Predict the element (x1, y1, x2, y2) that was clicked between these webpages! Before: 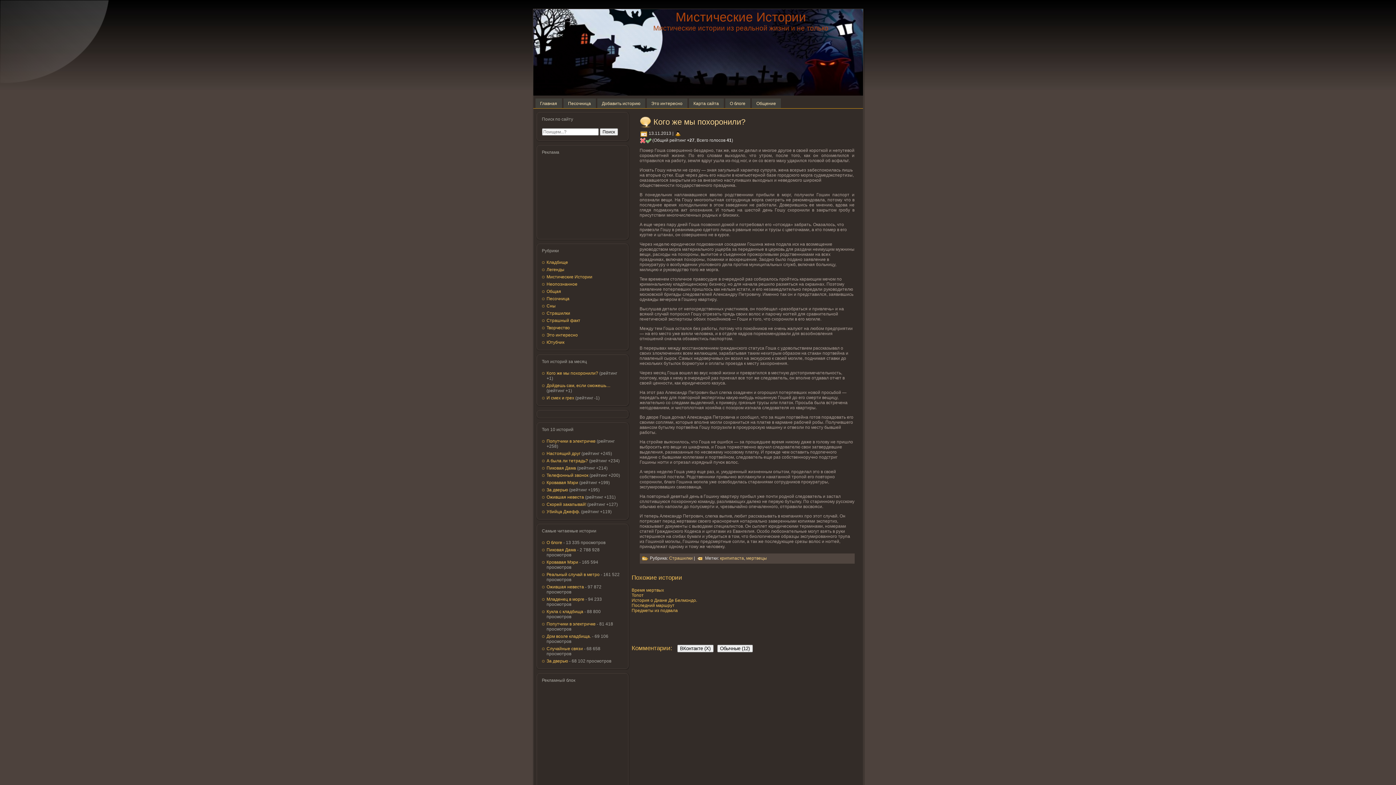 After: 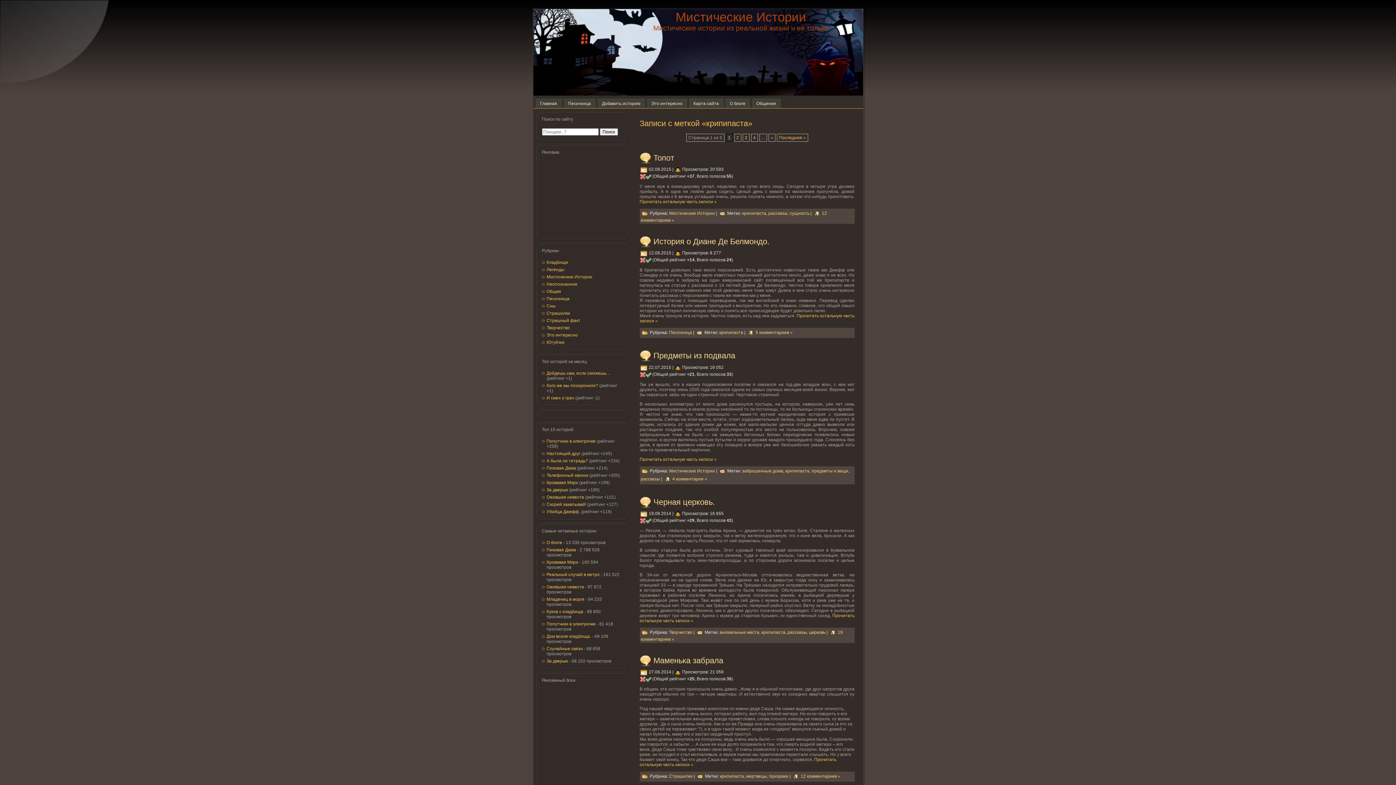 Action: label: крипипаста bbox: (720, 556, 744, 561)